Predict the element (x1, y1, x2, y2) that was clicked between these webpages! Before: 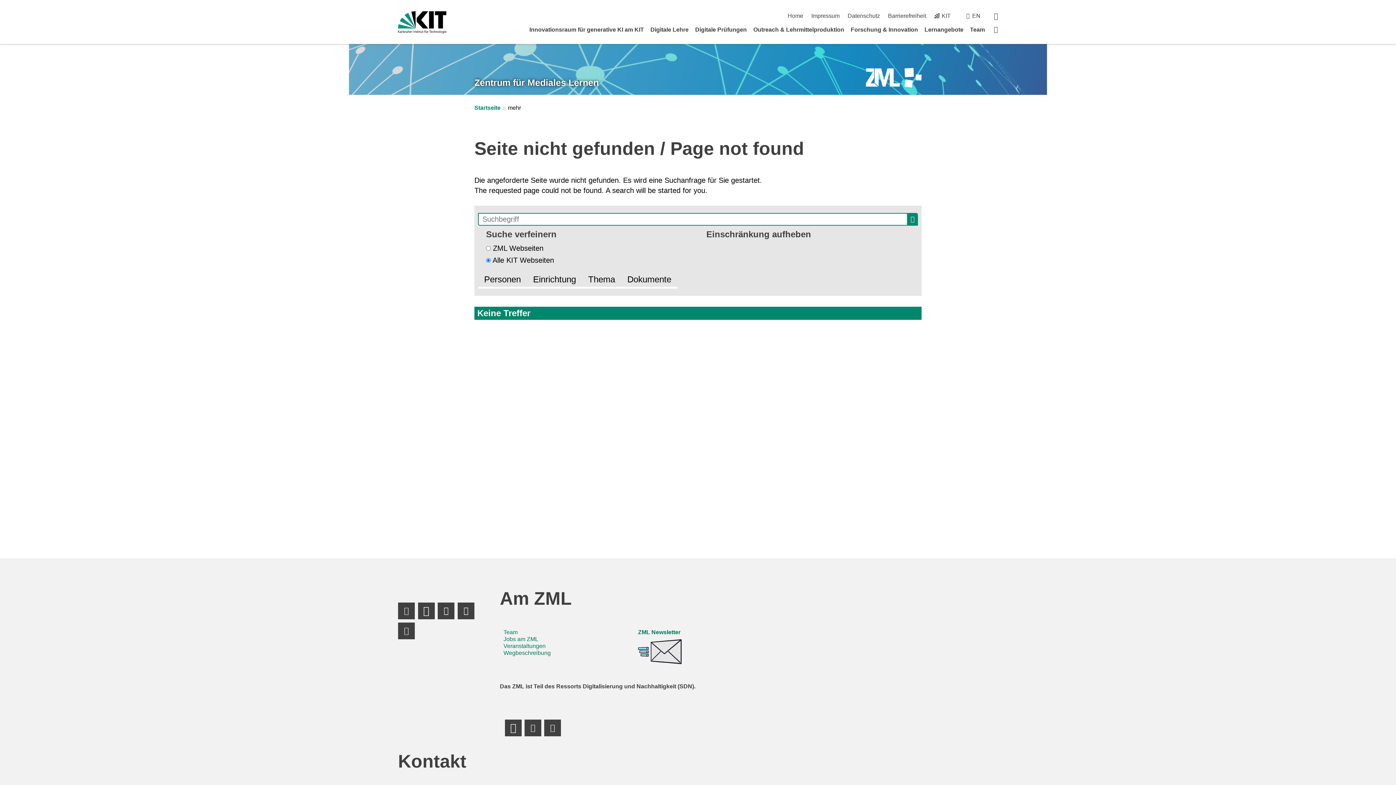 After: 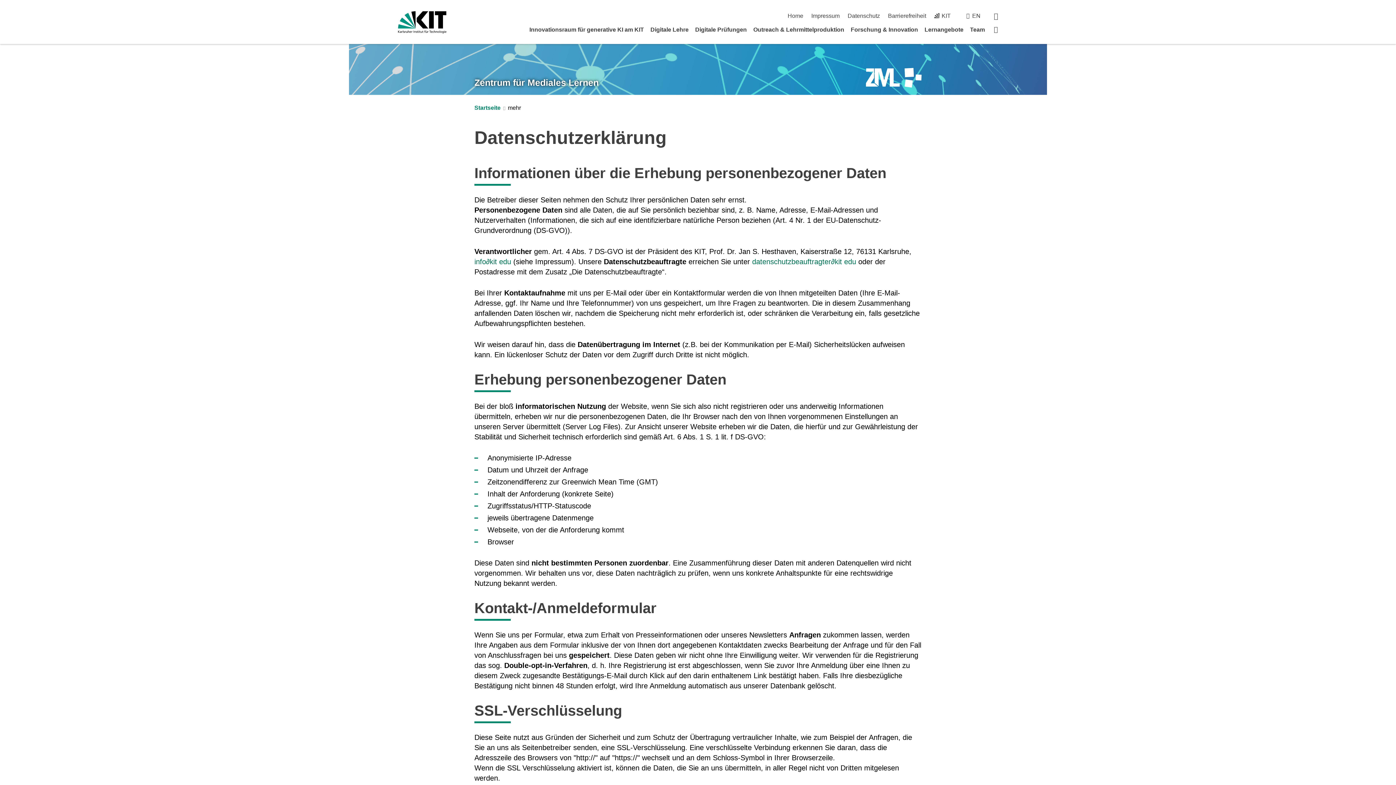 Action: bbox: (847, 12, 880, 18) label: Datenschutz